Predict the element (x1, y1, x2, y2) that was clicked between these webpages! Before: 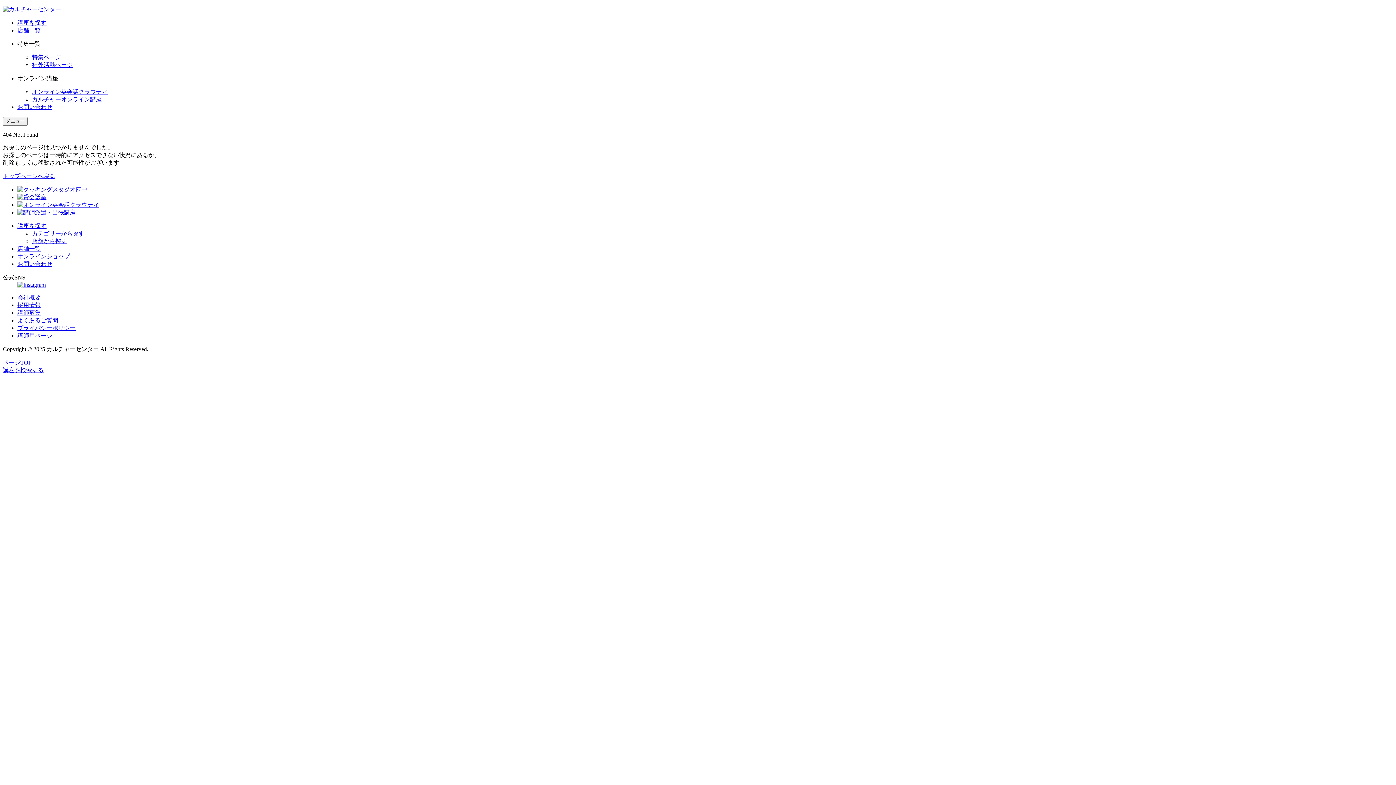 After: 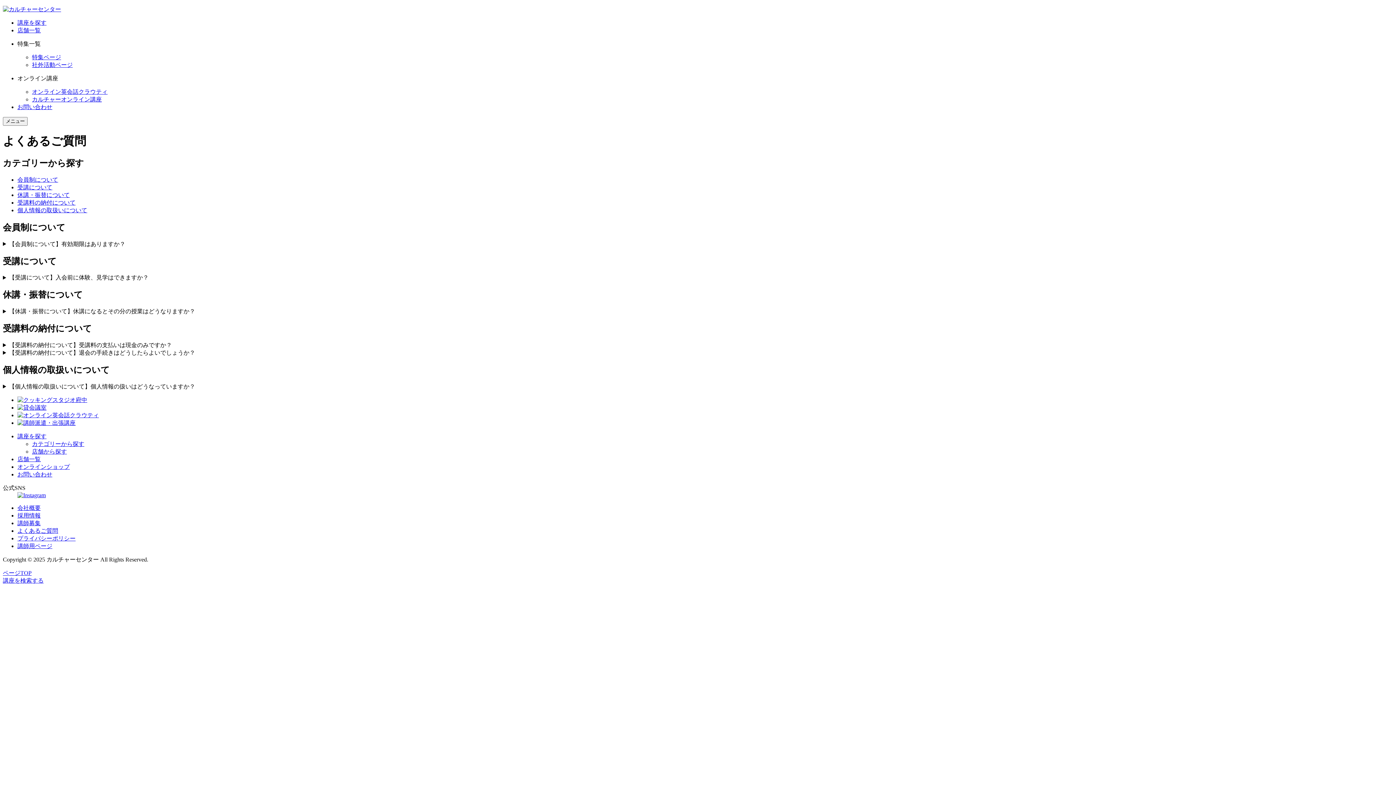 Action: label: よくあるご質問 bbox: (17, 317, 58, 323)